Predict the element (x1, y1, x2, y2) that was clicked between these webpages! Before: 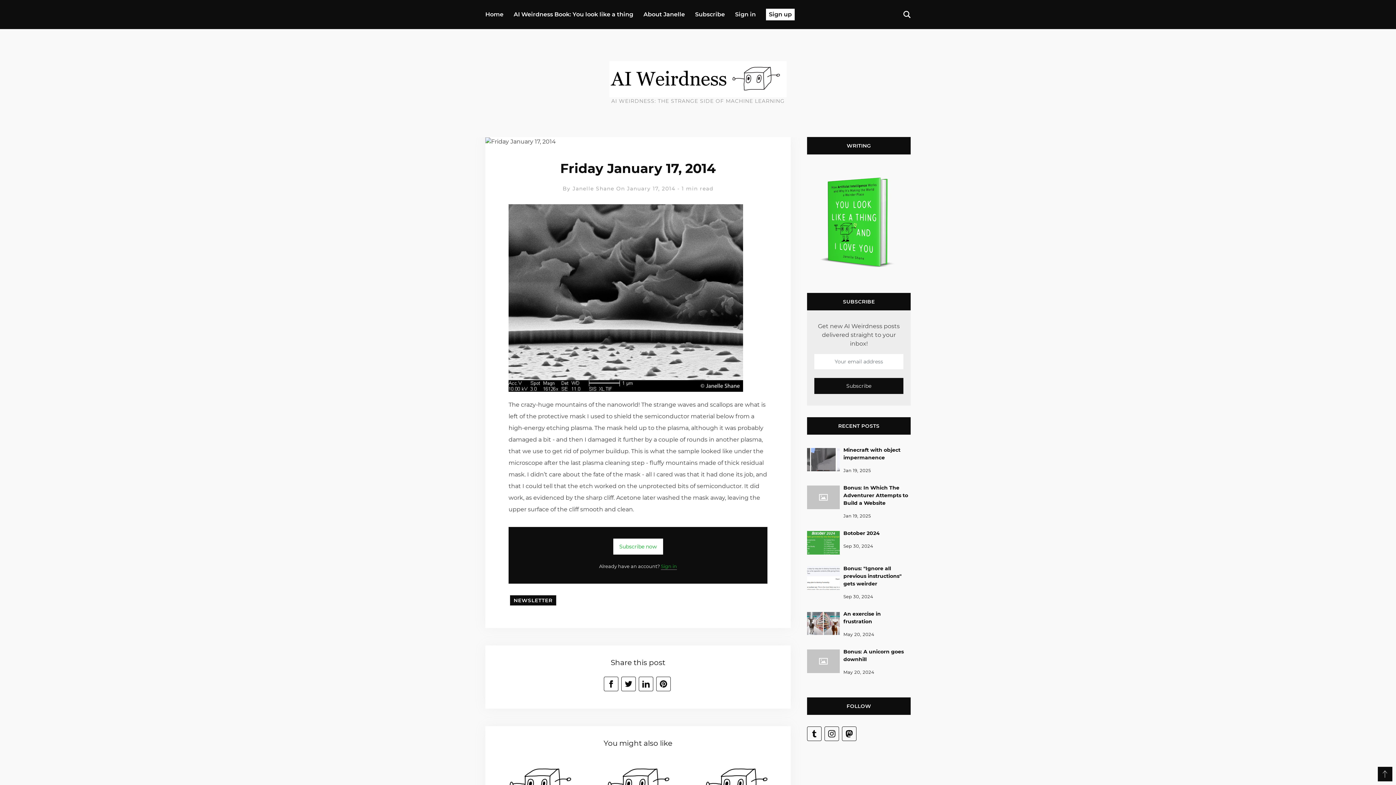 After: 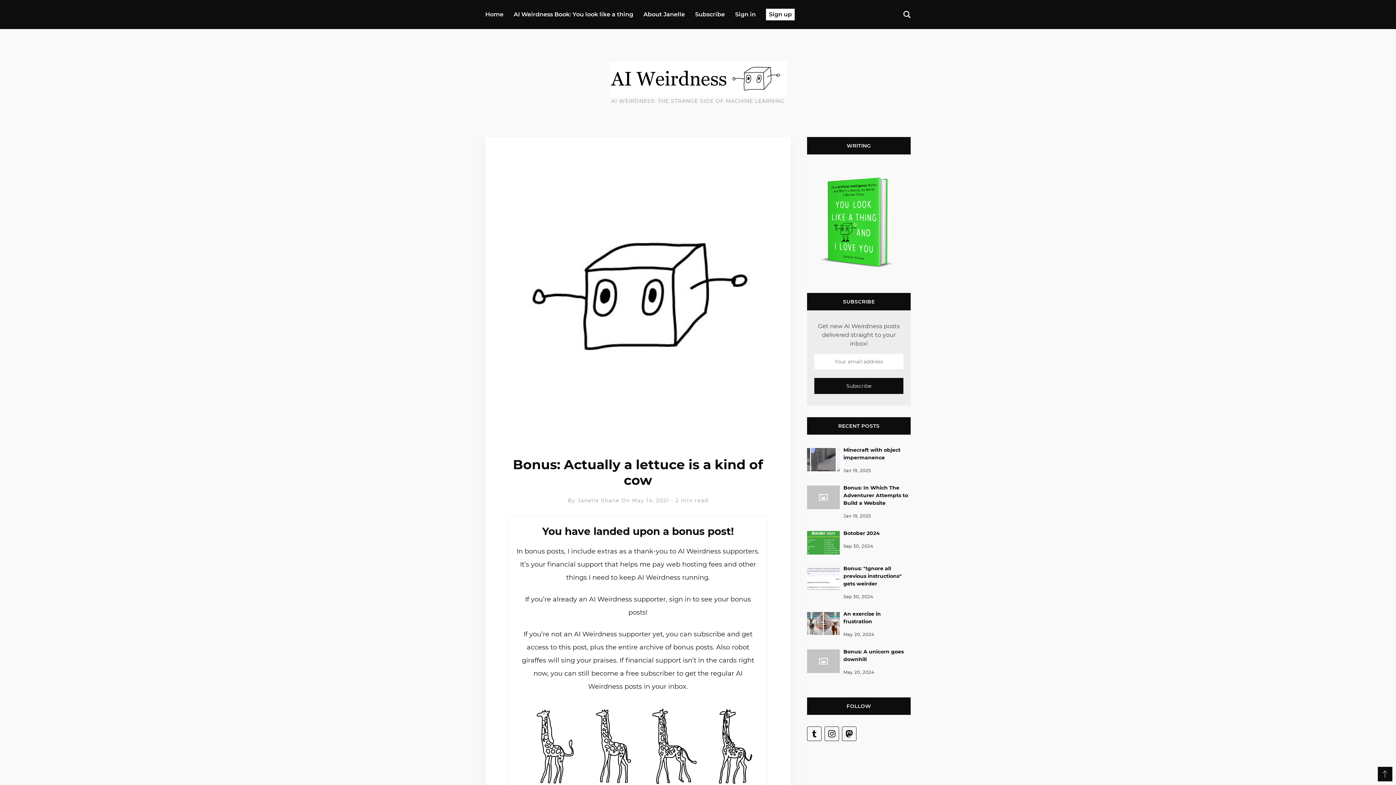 Action: bbox: (594, 757, 681, 806)